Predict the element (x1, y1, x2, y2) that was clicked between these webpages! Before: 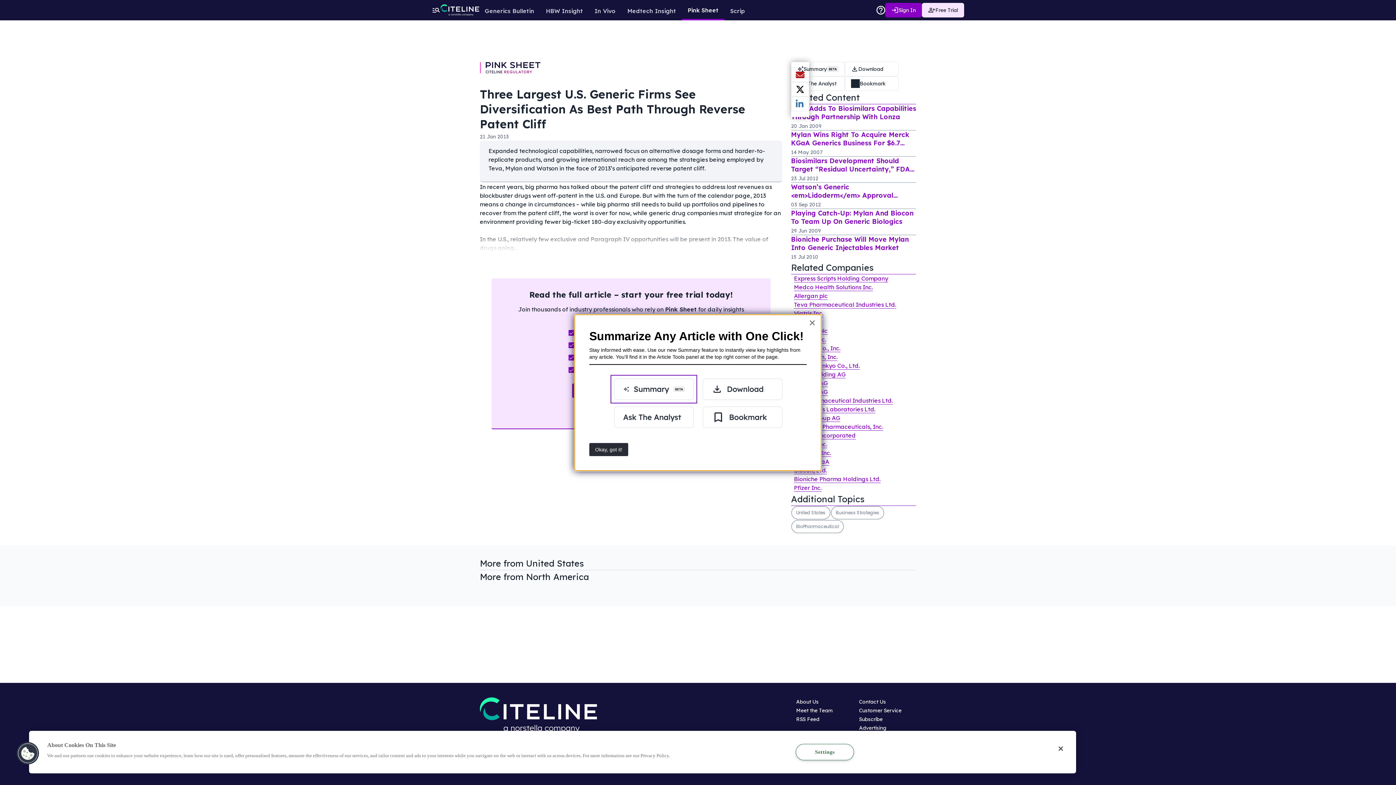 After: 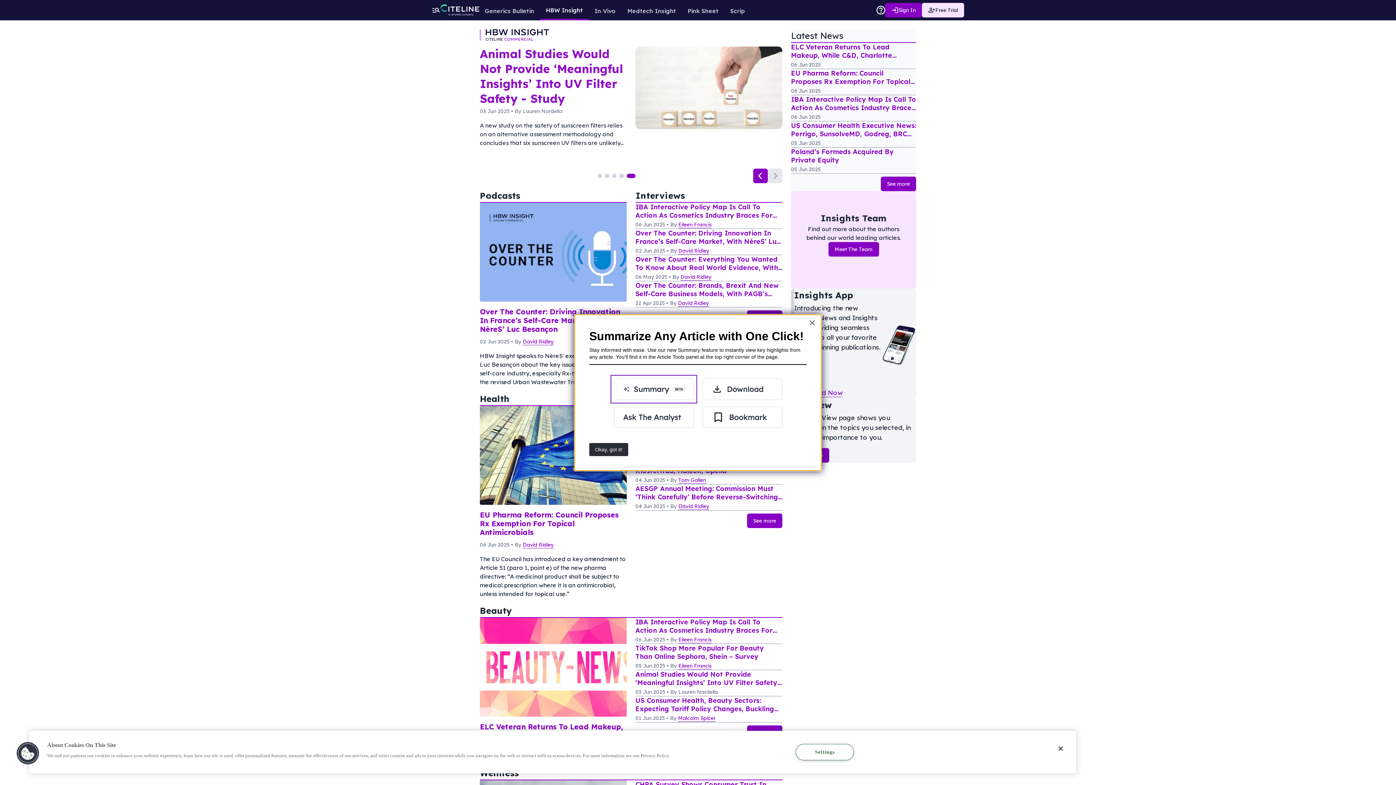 Action: bbox: (540, 0, 588, 19) label: HBW Insight